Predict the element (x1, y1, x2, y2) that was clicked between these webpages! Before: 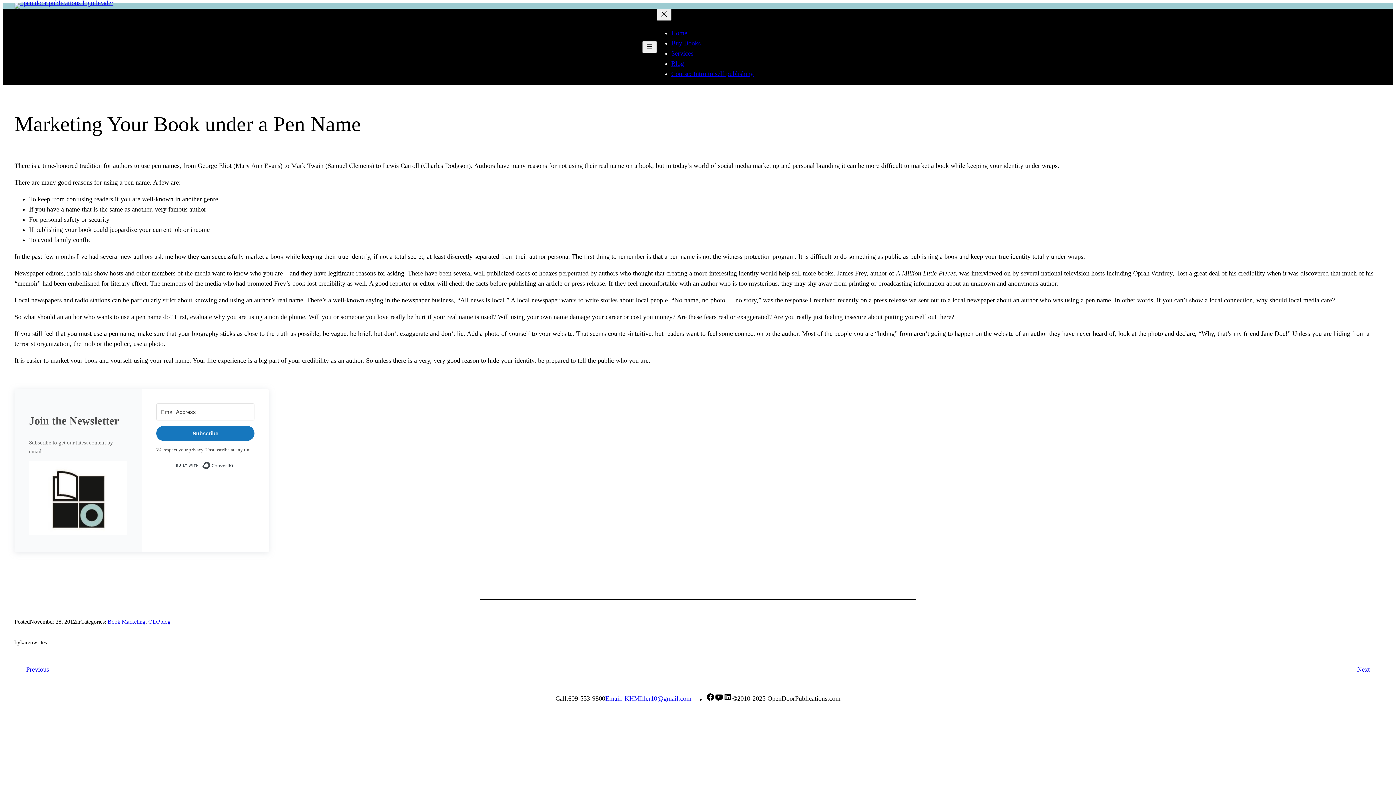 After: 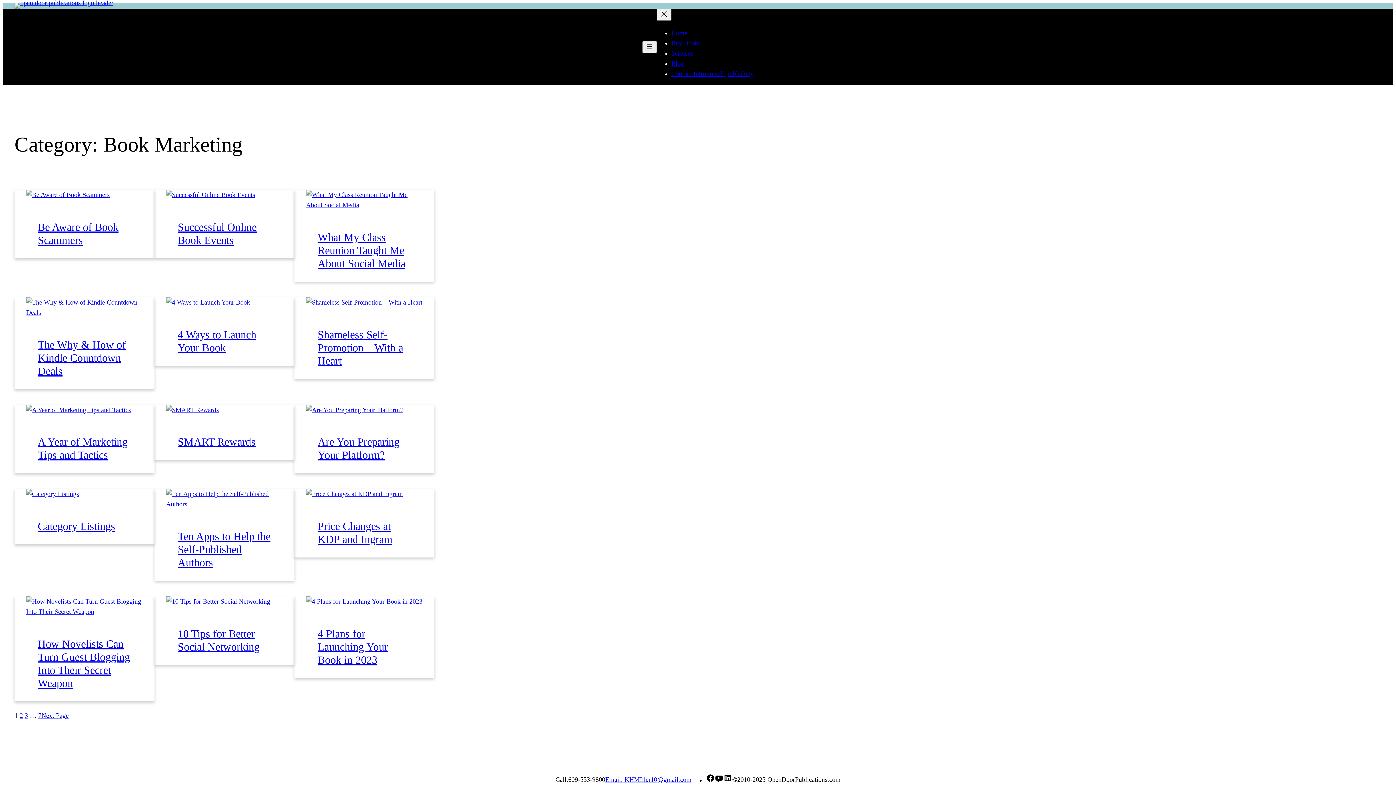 Action: bbox: (107, 618, 145, 624) label: Book Marketing